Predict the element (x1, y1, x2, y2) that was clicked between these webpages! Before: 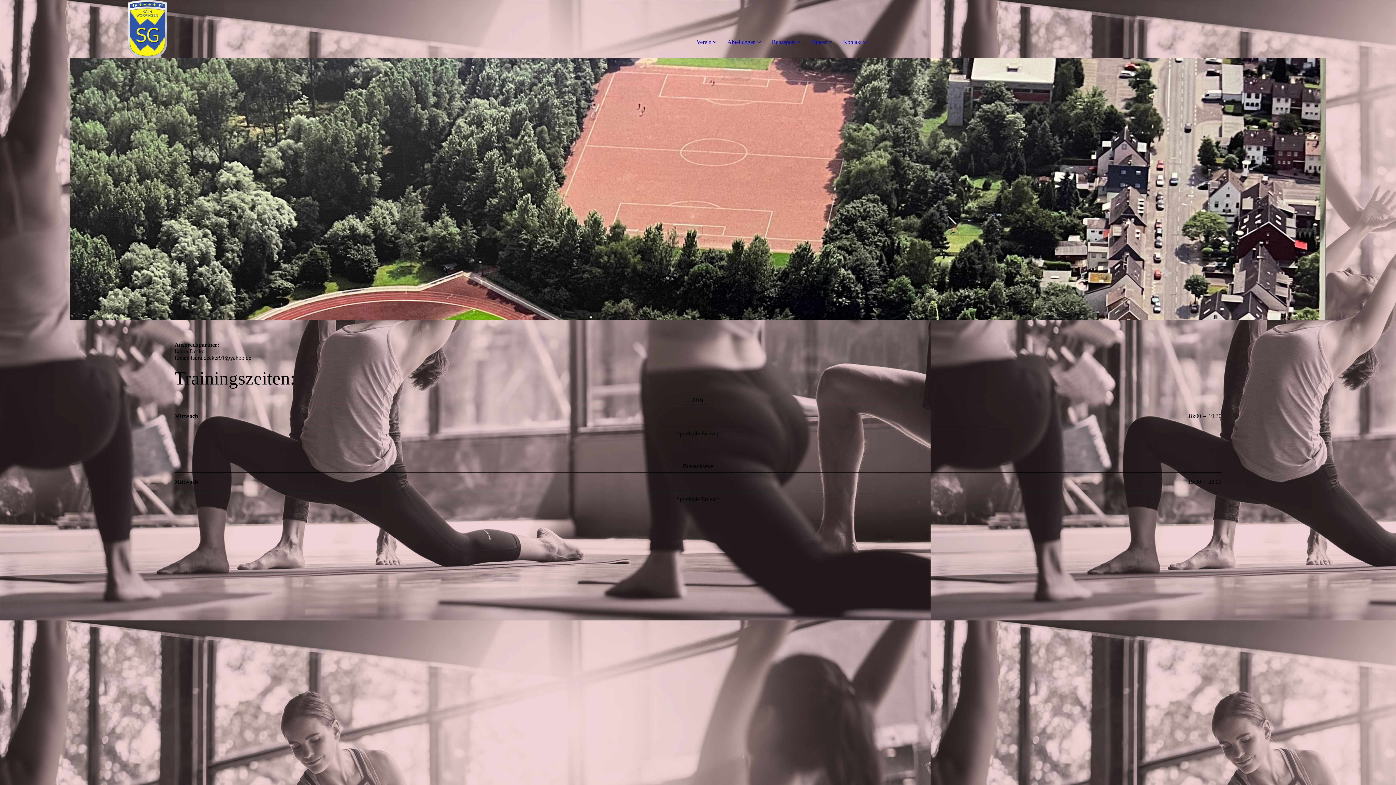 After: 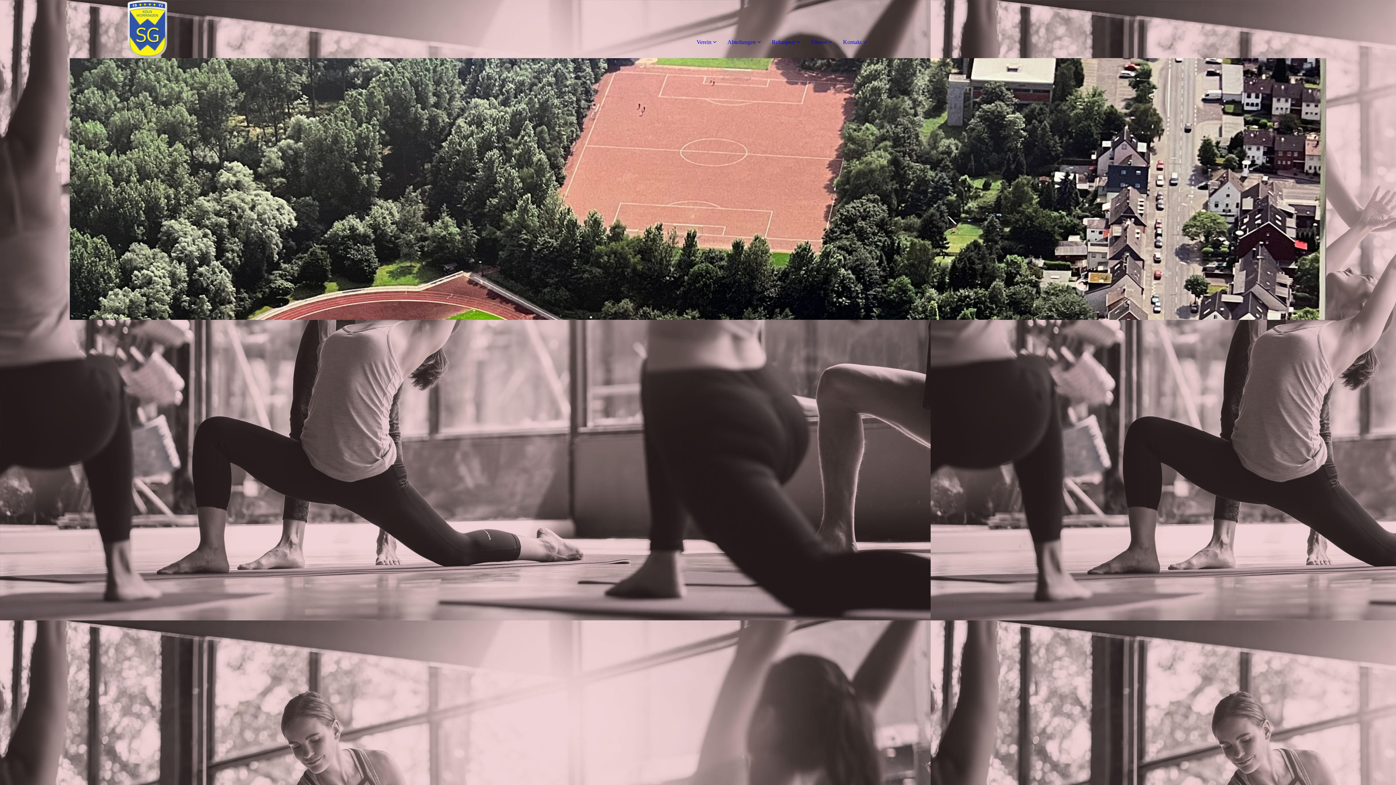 Action: bbox: (727, 38, 761, 45) label: Abteilungen 